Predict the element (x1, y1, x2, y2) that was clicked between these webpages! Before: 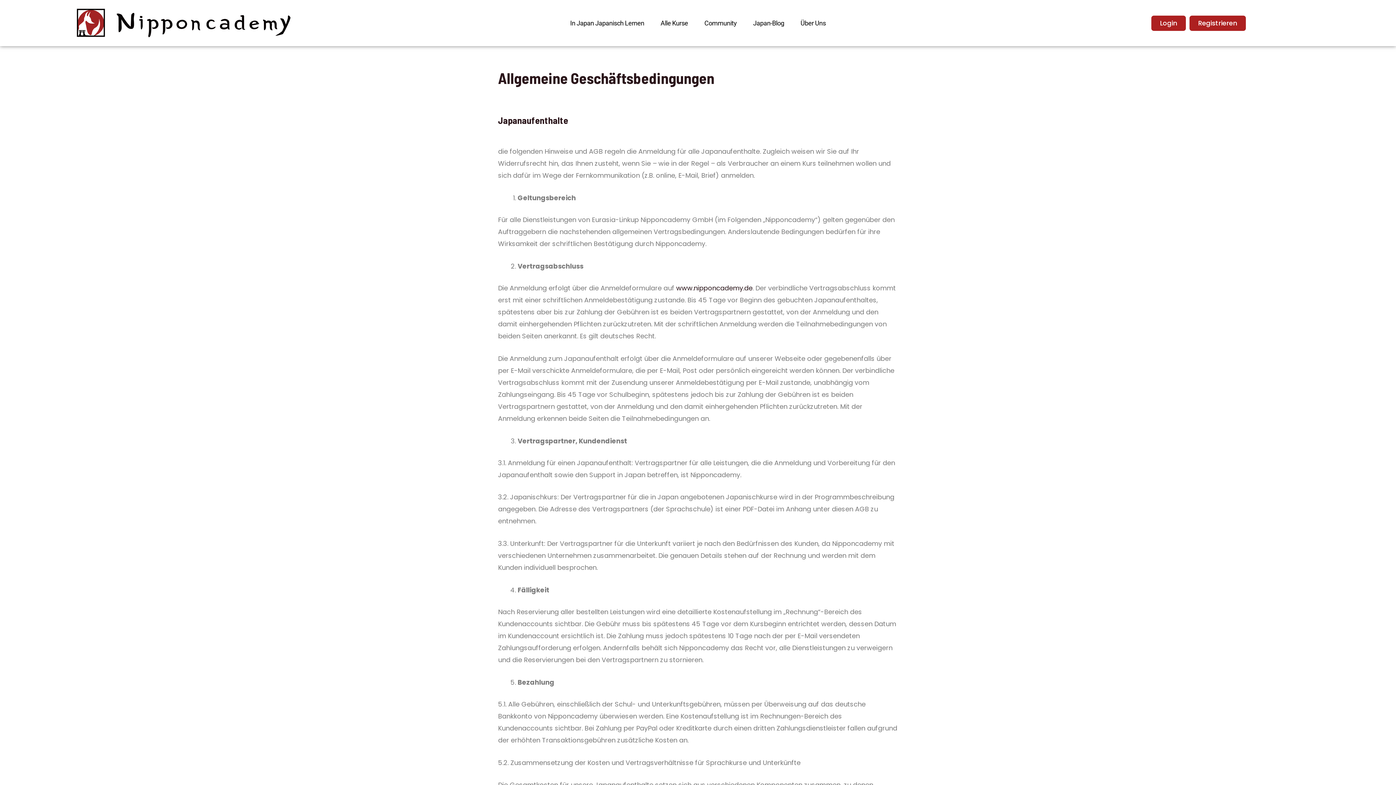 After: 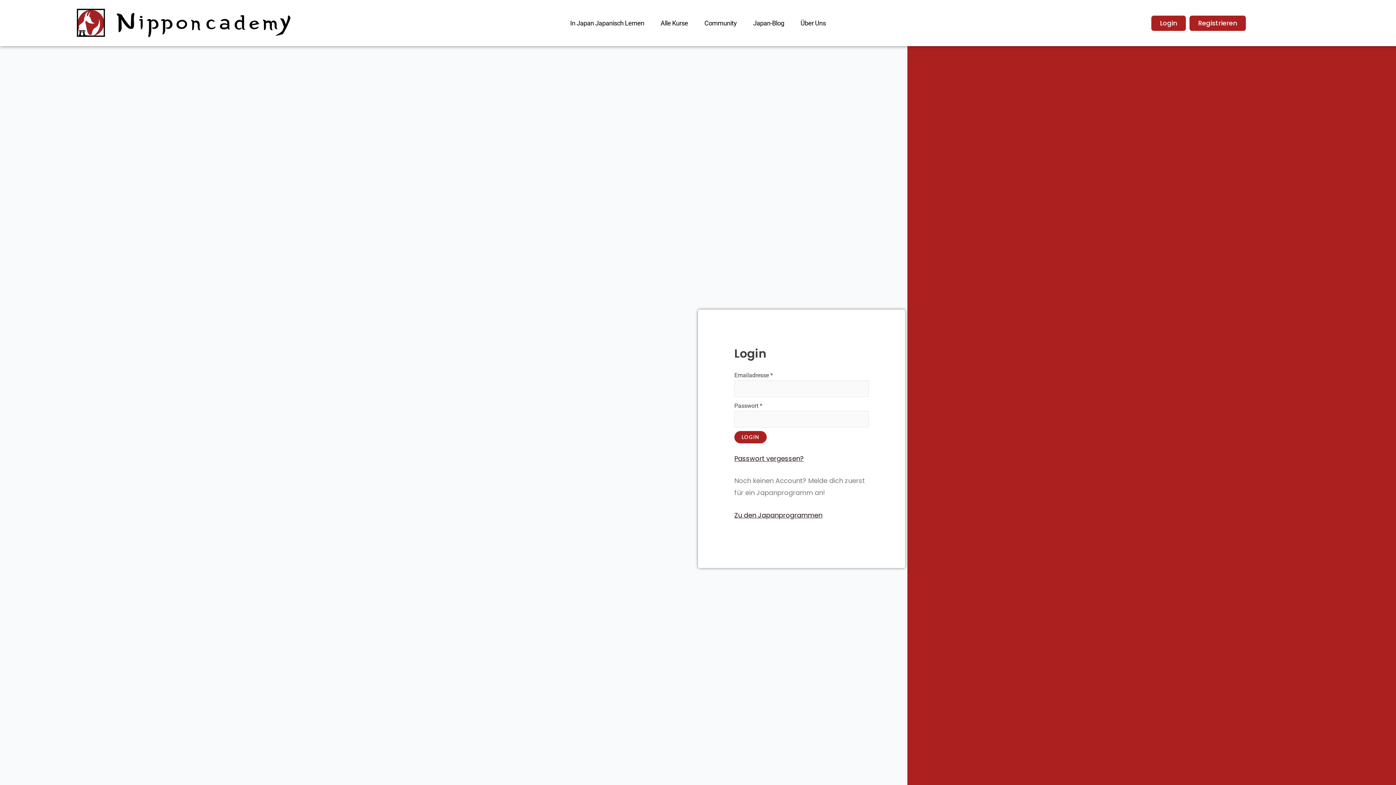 Action: bbox: (1151, 15, 1186, 30) label: Login